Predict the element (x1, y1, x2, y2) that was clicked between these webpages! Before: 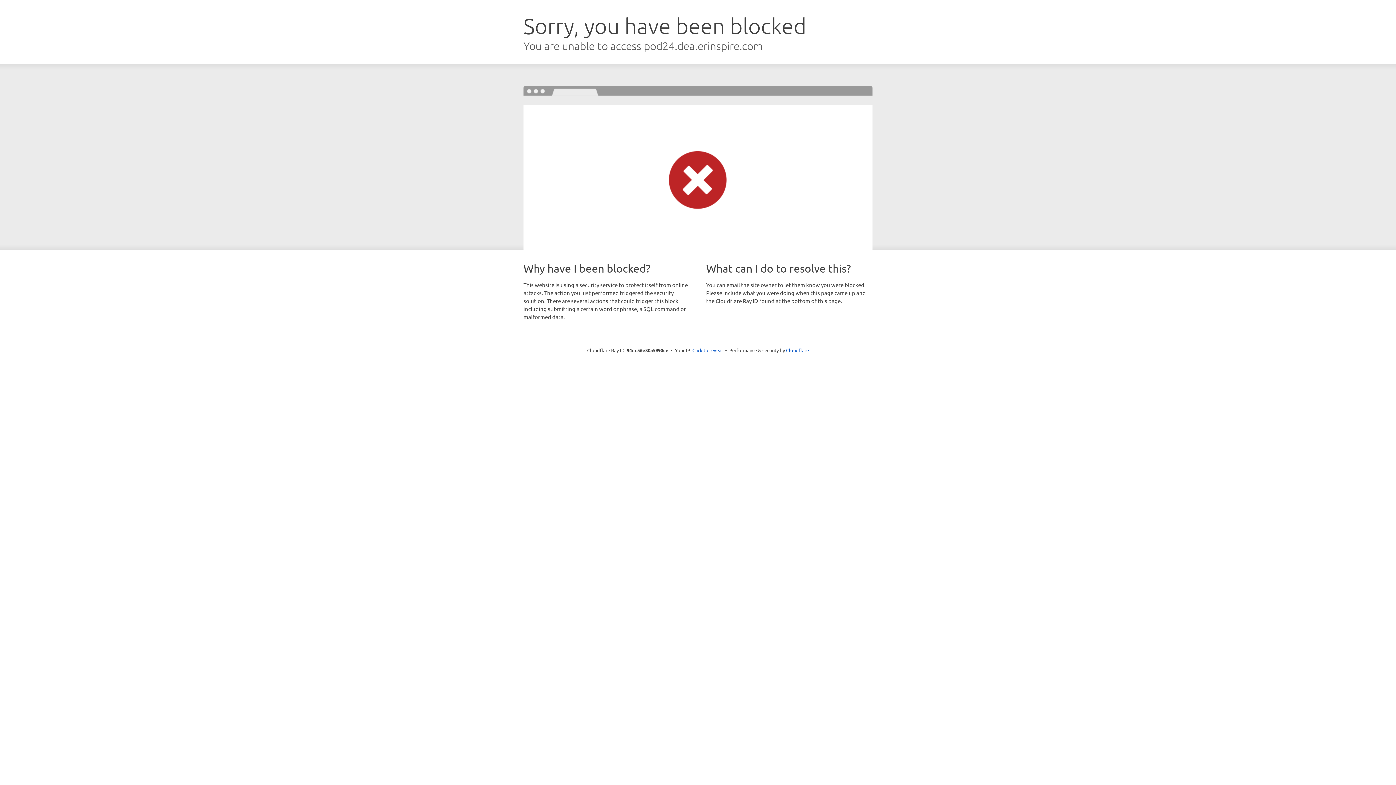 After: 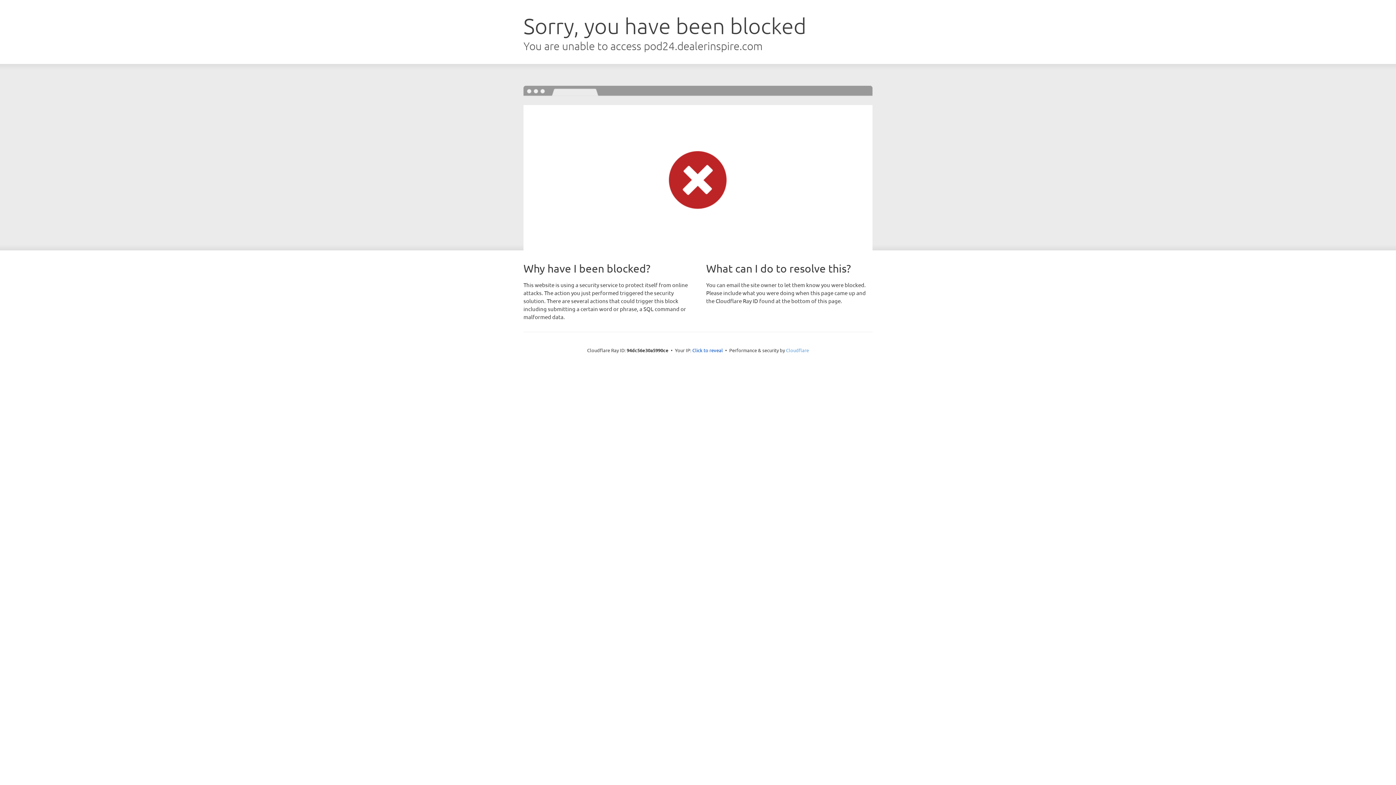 Action: bbox: (786, 347, 809, 353) label: Cloudflare